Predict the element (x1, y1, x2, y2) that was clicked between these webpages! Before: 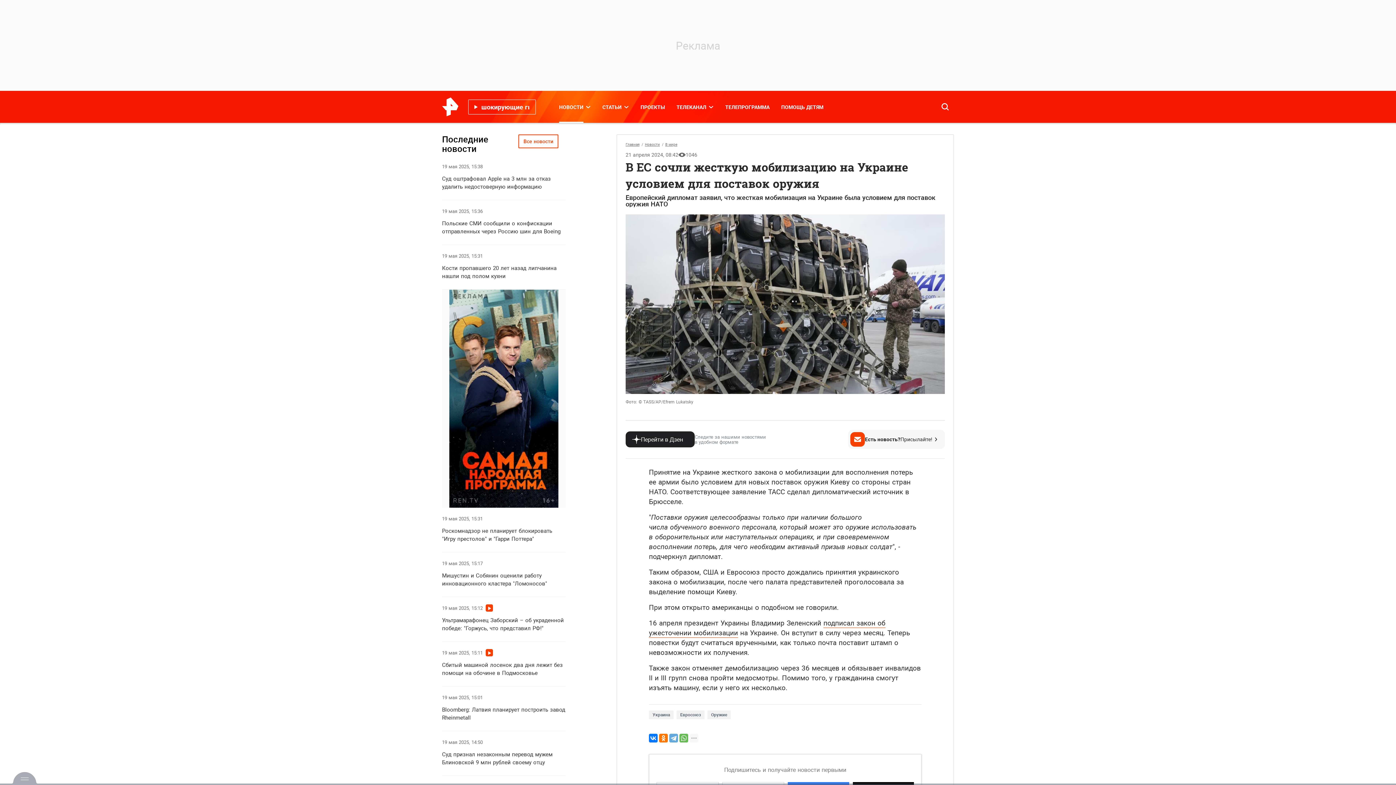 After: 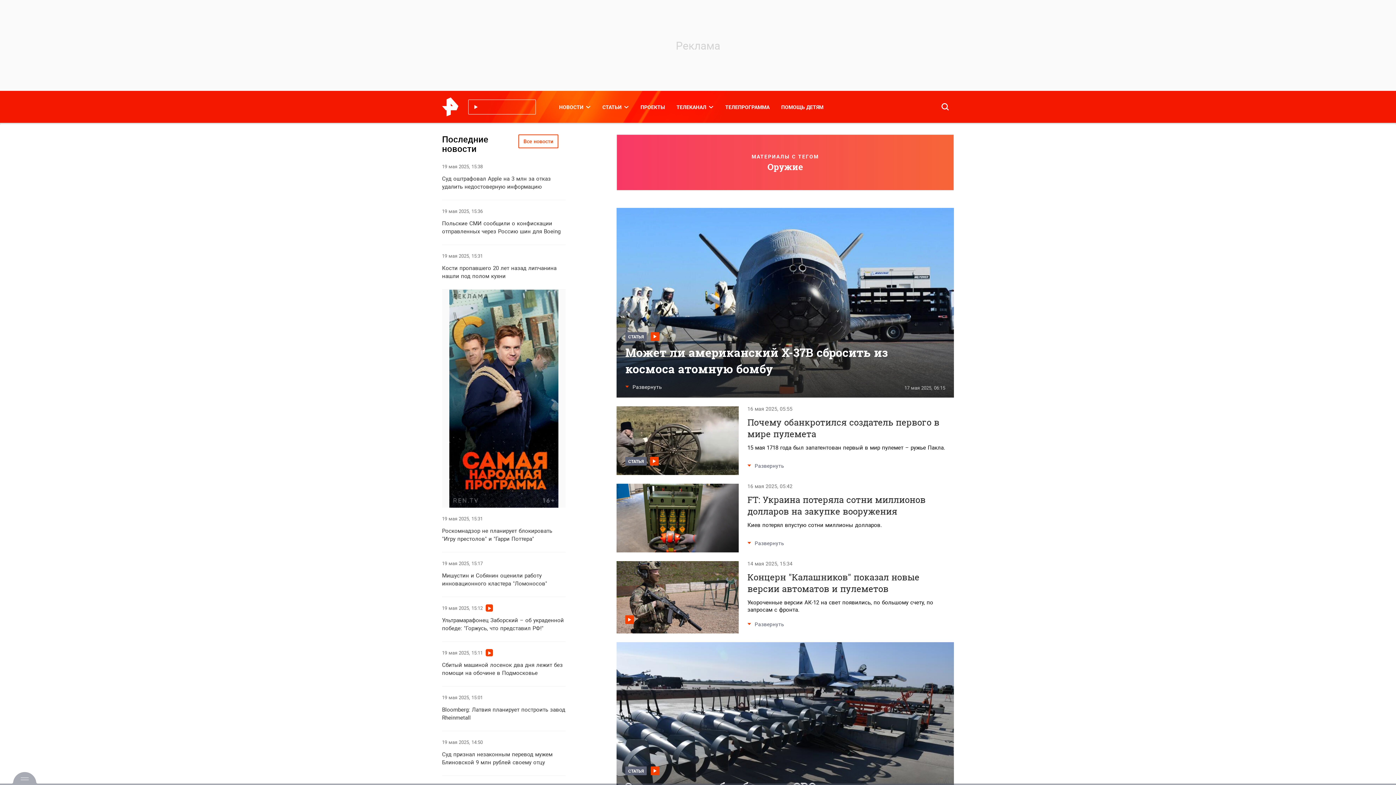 Action: bbox: (707, 710, 730, 719) label: Оружие